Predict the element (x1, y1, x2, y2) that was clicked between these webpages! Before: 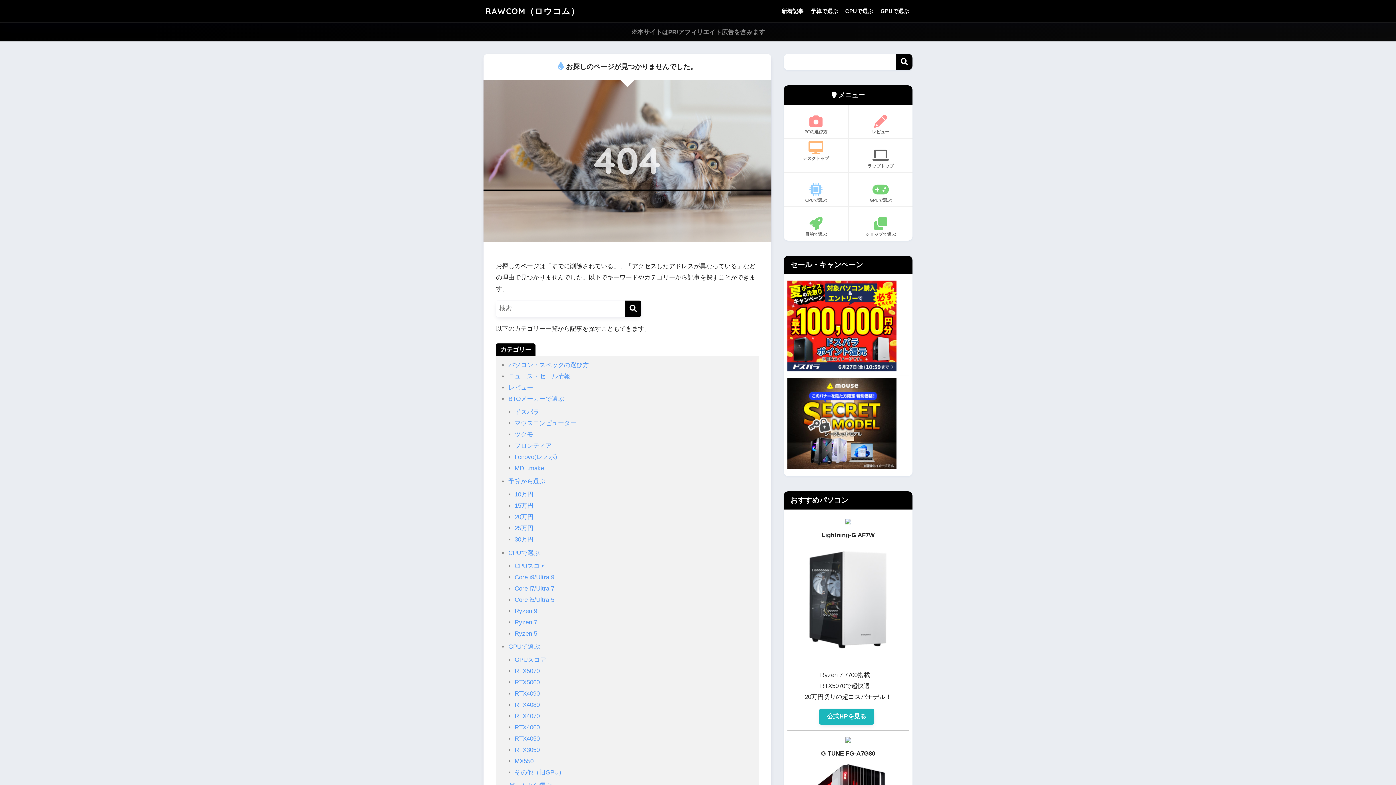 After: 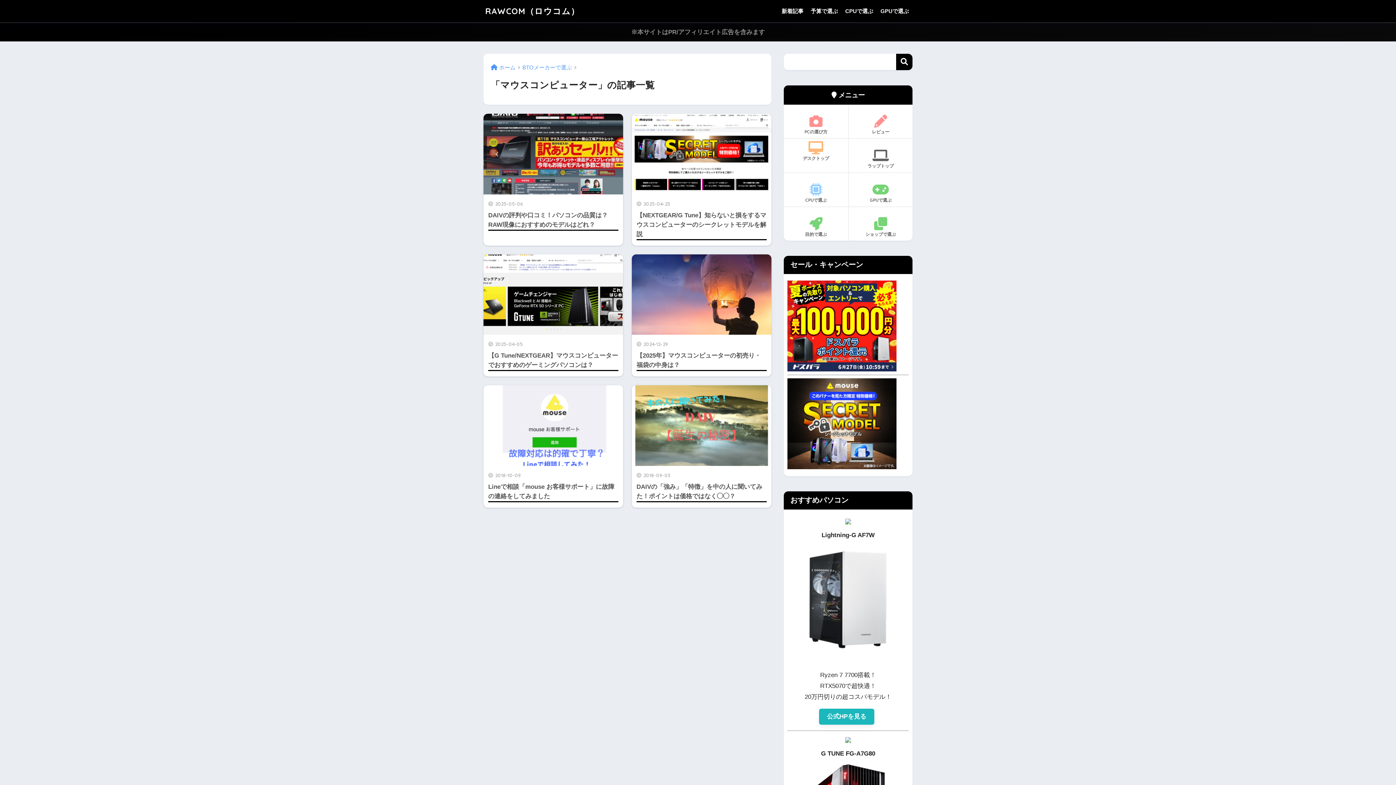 Action: bbox: (514, 420, 576, 426) label: マウスコンピューター